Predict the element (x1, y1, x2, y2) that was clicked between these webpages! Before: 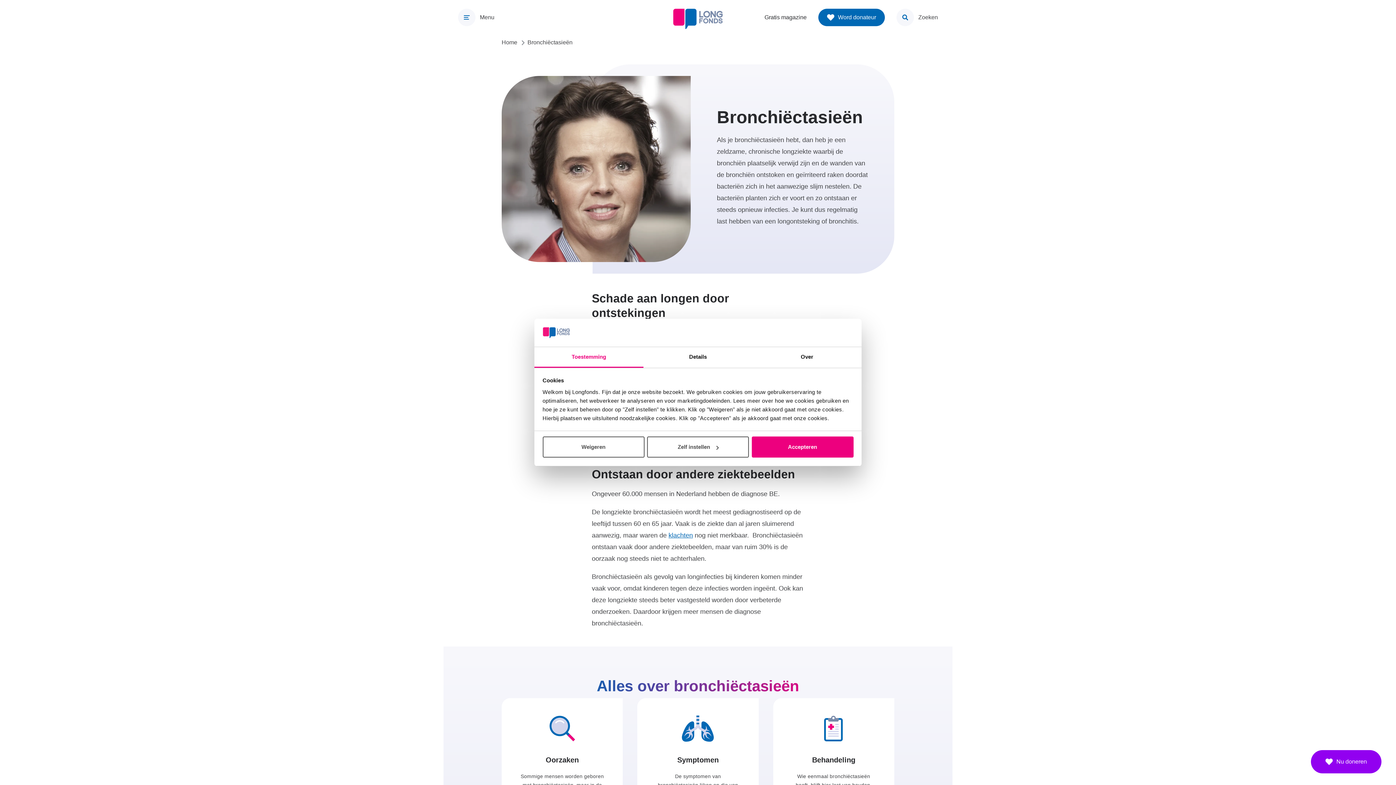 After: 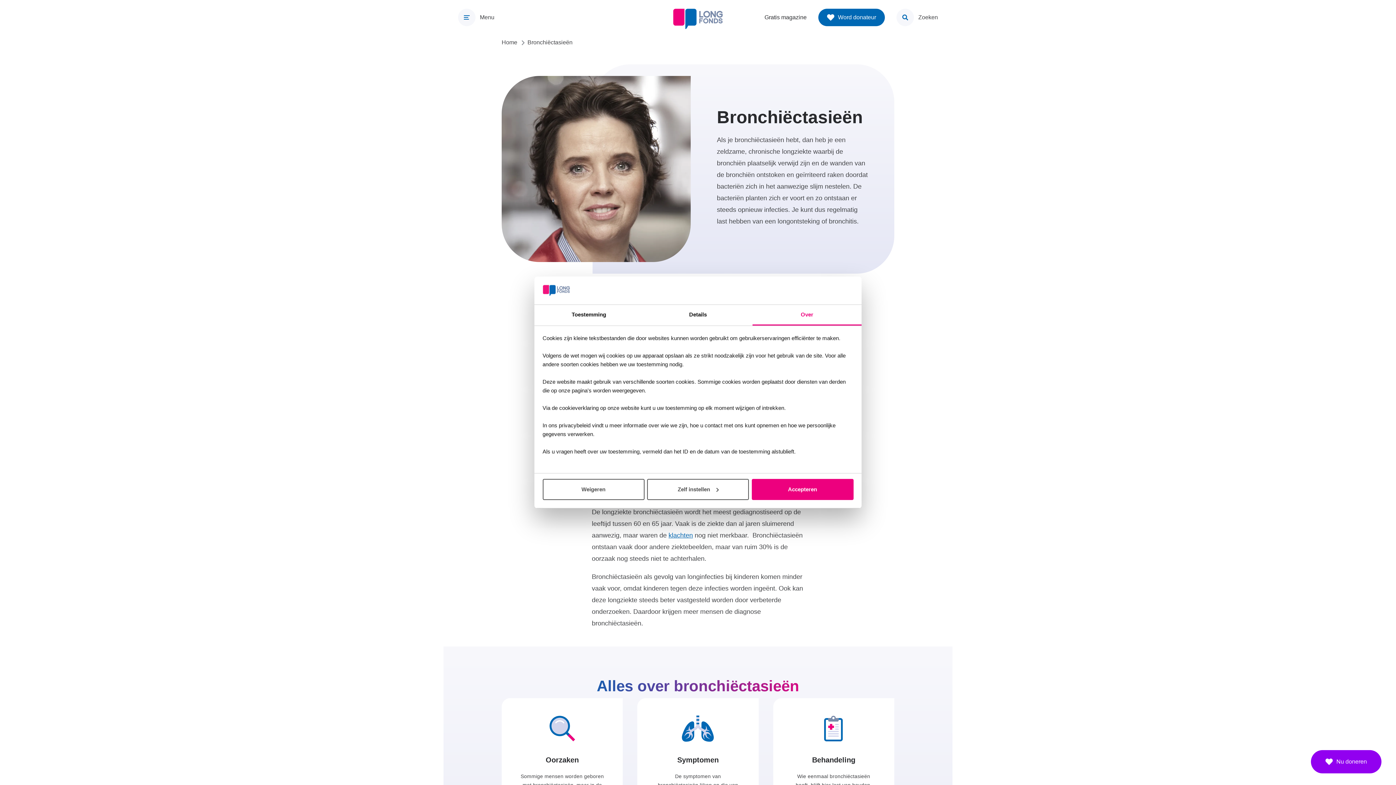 Action: bbox: (752, 347, 861, 367) label: Over